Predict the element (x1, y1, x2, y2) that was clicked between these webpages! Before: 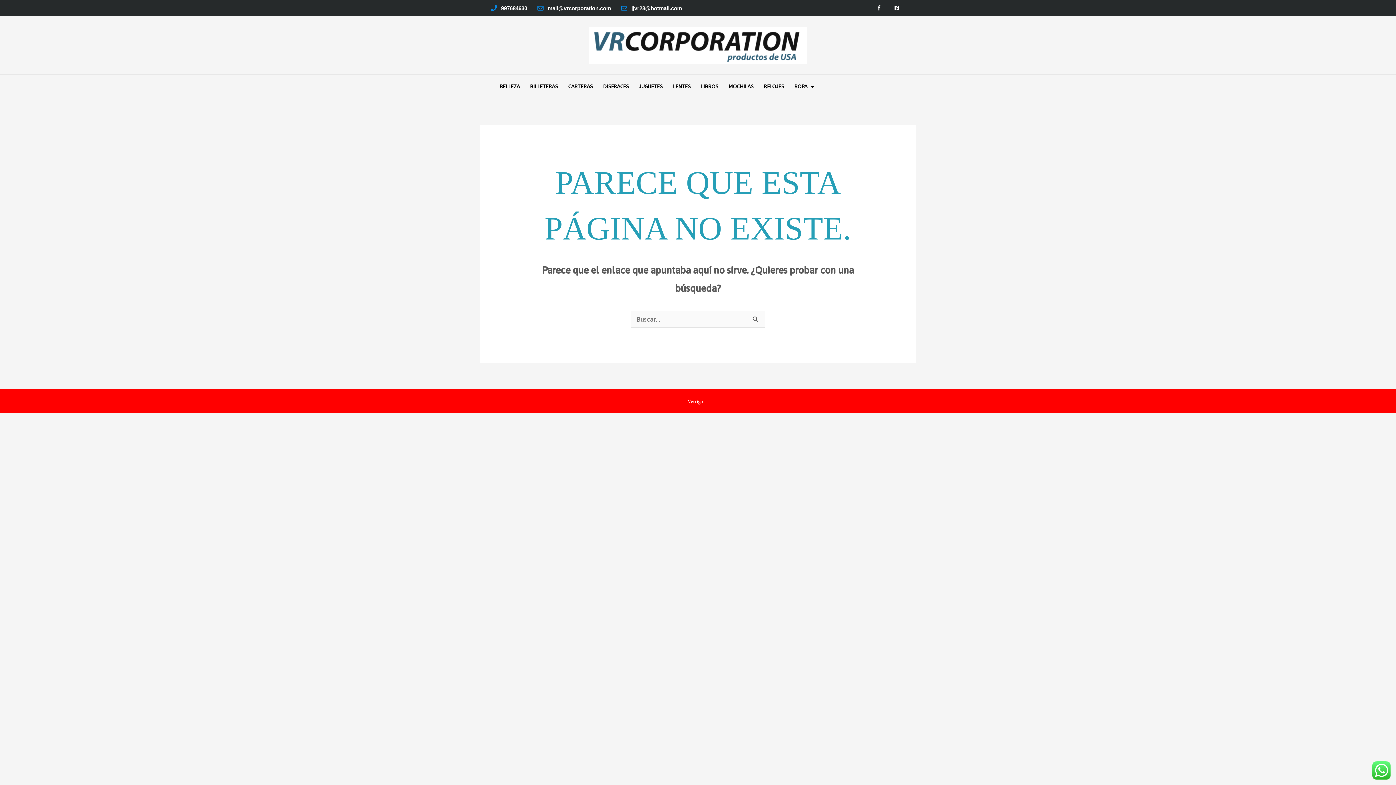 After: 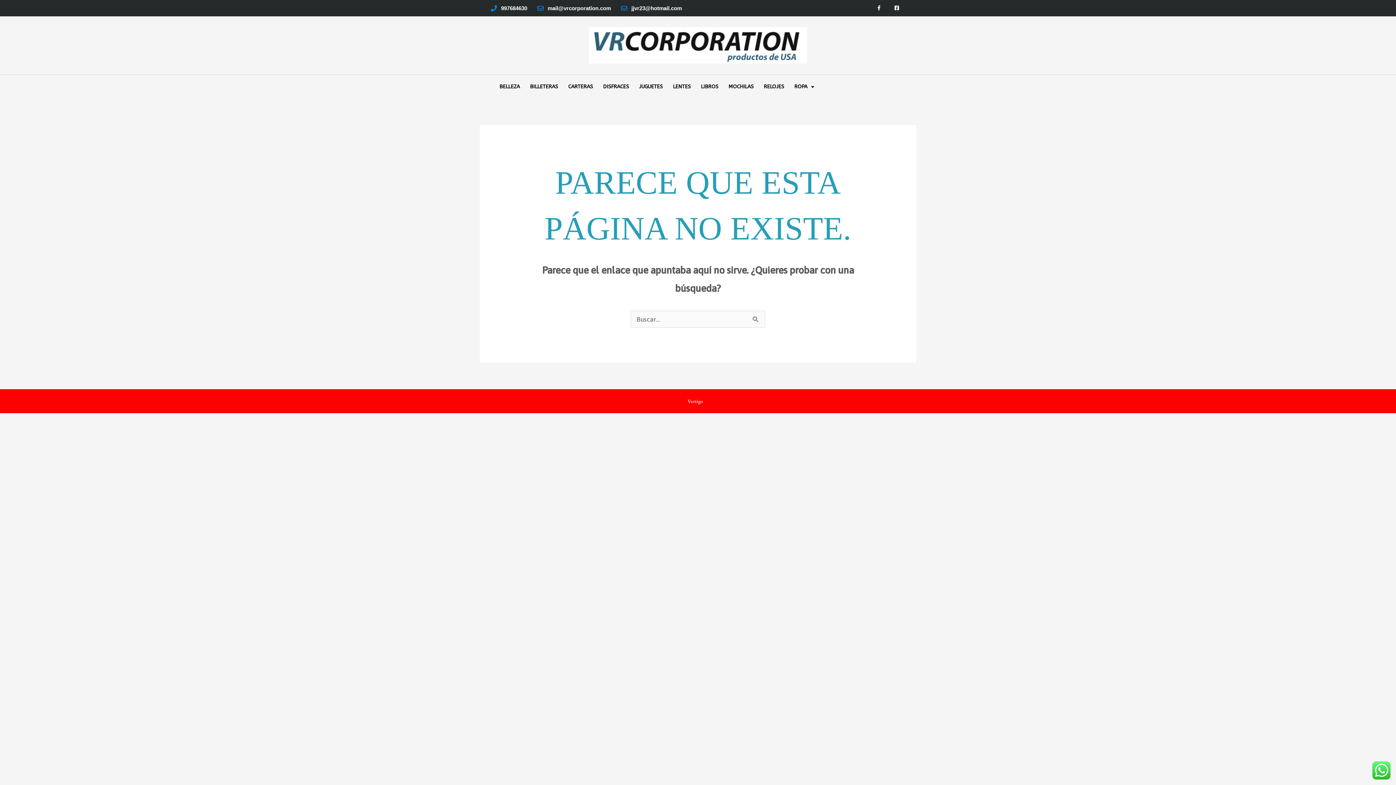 Action: bbox: (537, 3, 611, 13) label: mail@vrcorporation.com